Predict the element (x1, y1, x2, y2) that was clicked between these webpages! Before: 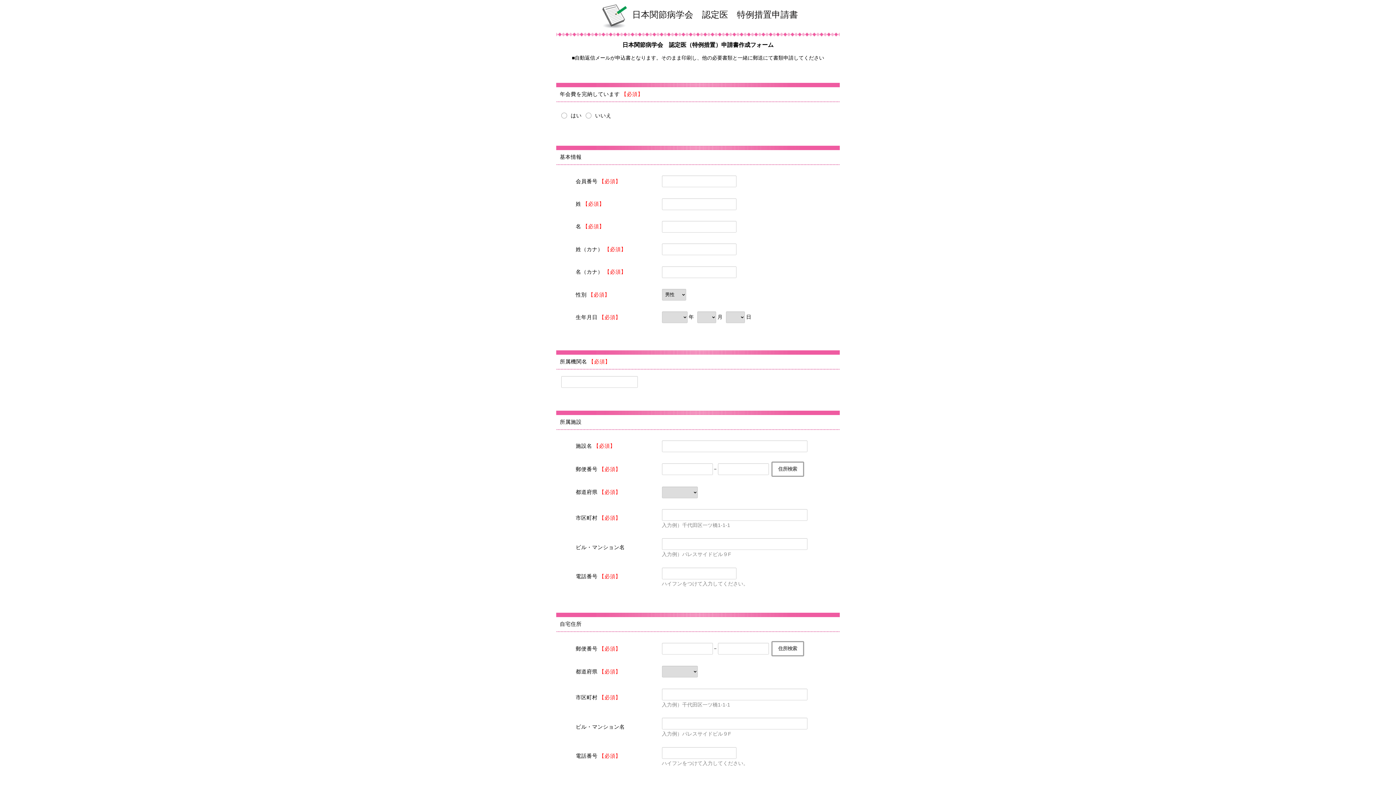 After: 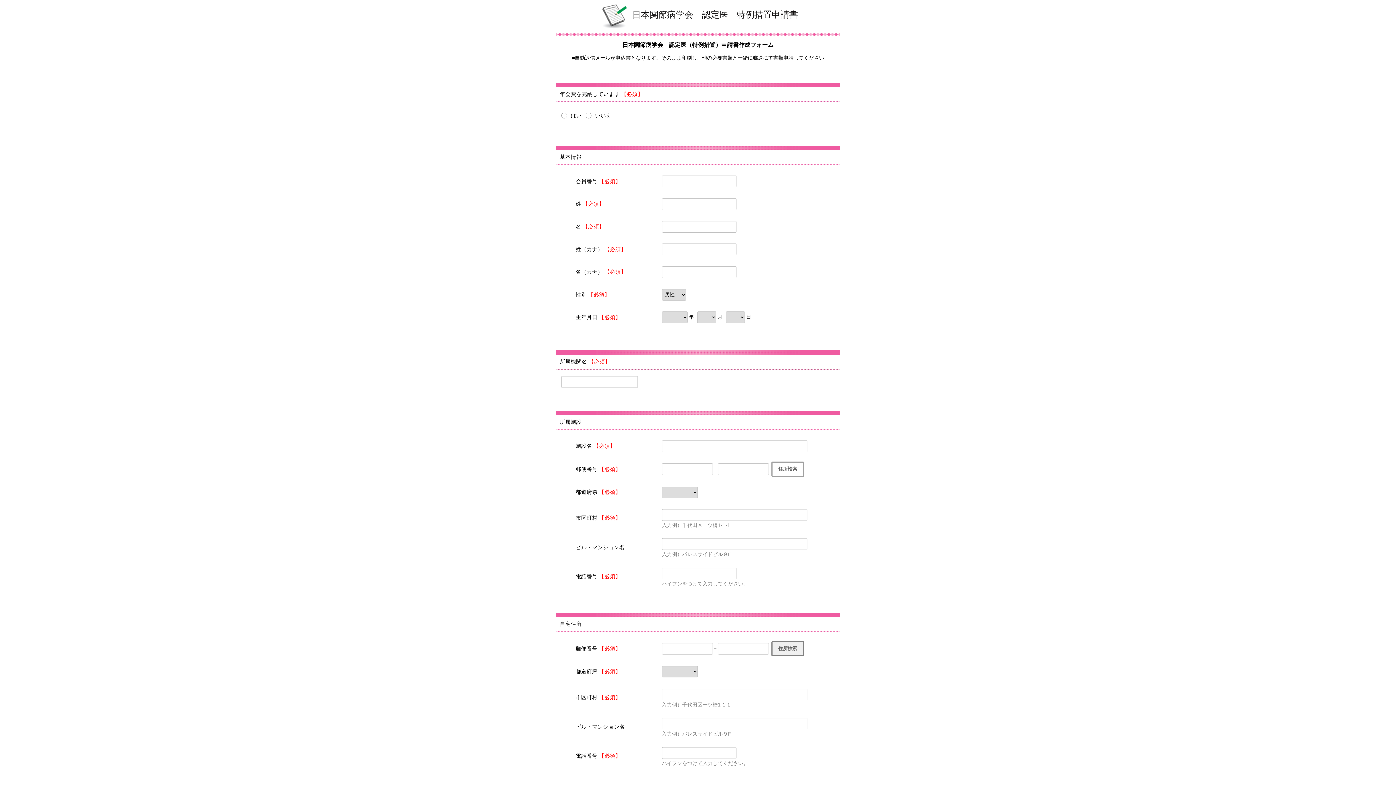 Action: bbox: (771, 641, 804, 656) label: 住所検索